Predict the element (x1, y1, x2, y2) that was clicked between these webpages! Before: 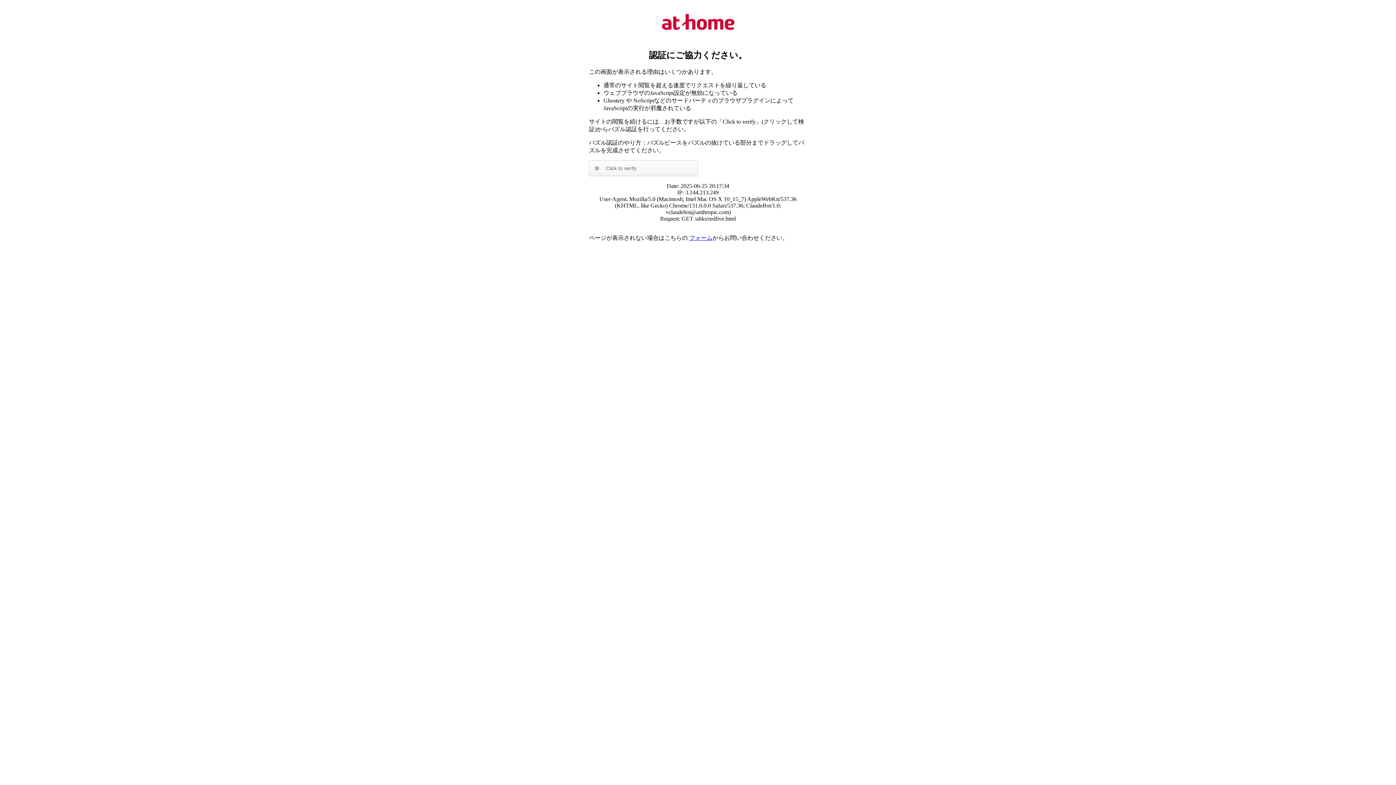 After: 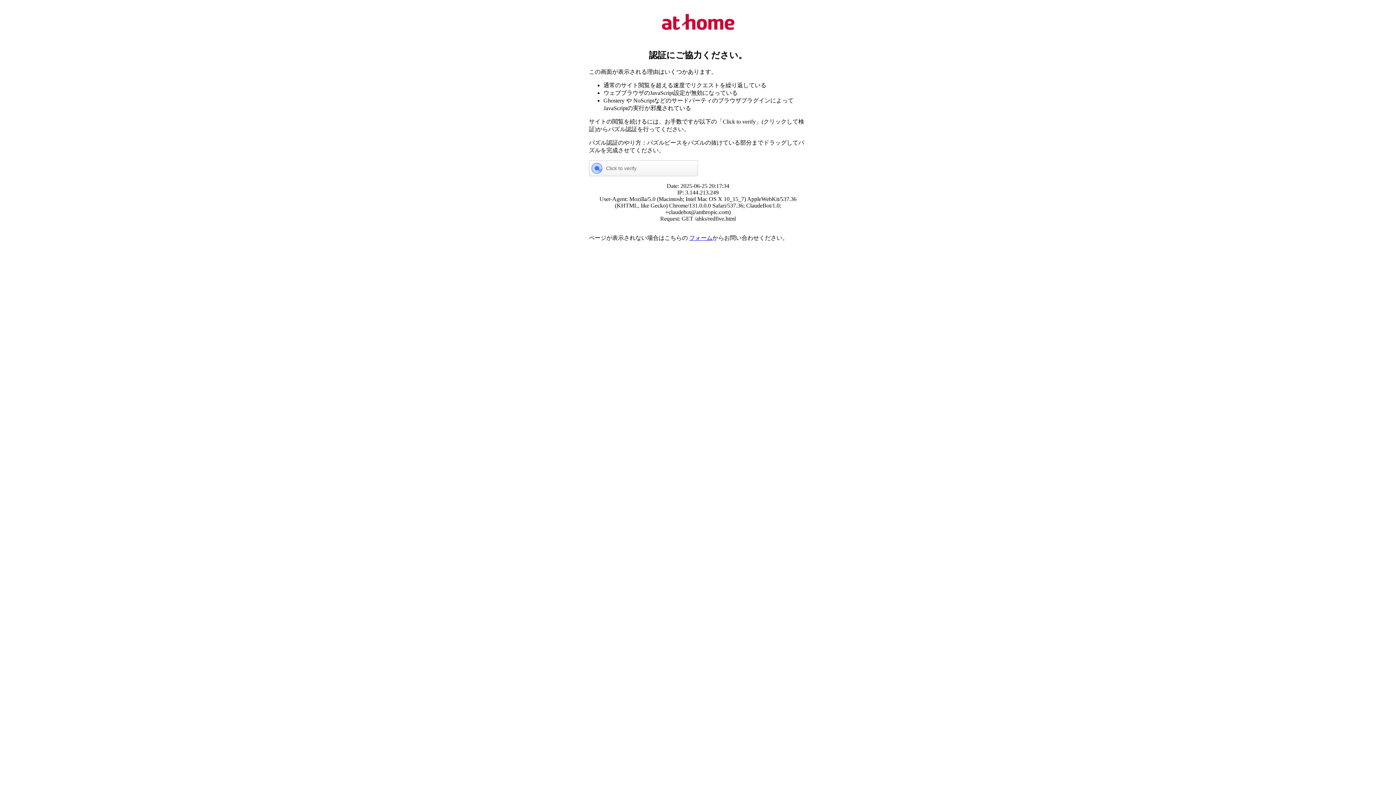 Action: bbox: (689, 234, 712, 241) label: フォーム